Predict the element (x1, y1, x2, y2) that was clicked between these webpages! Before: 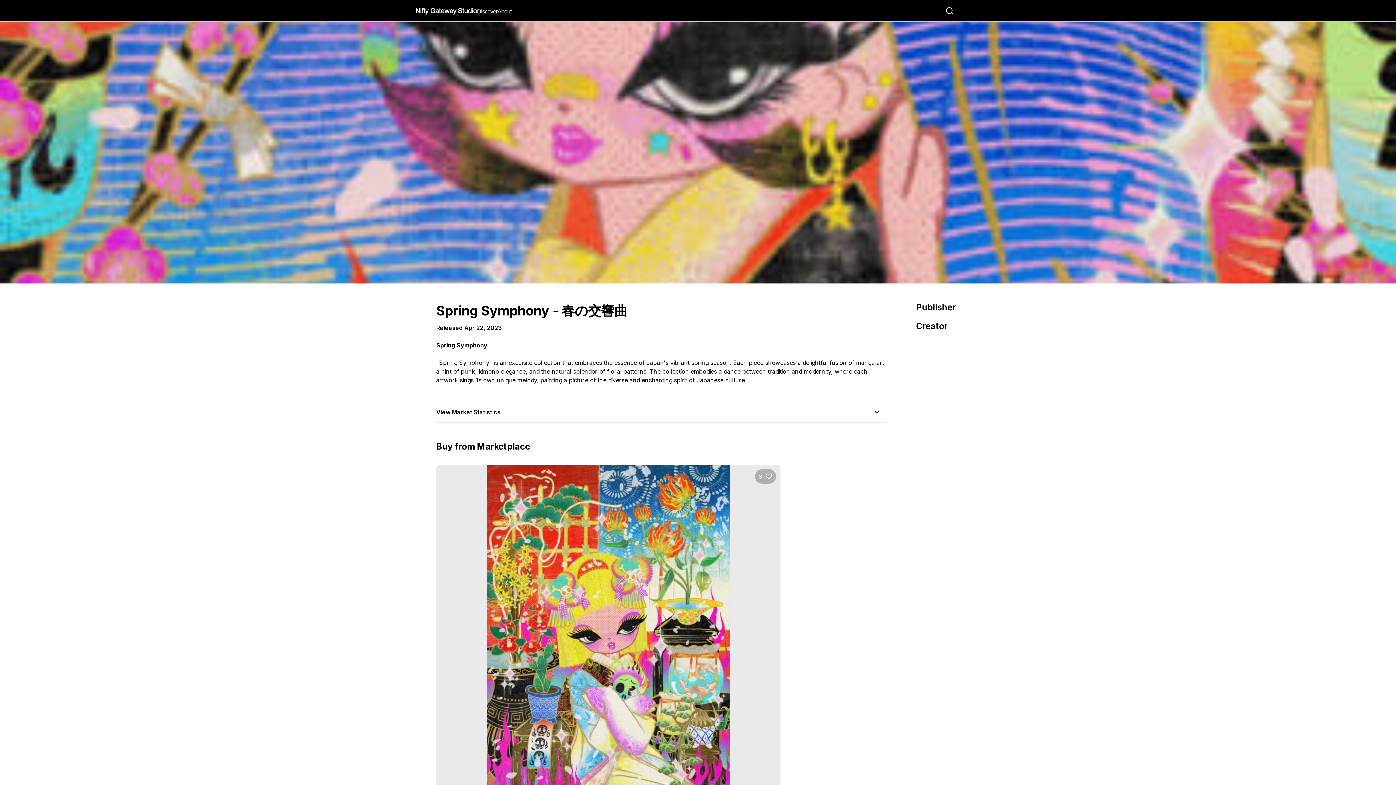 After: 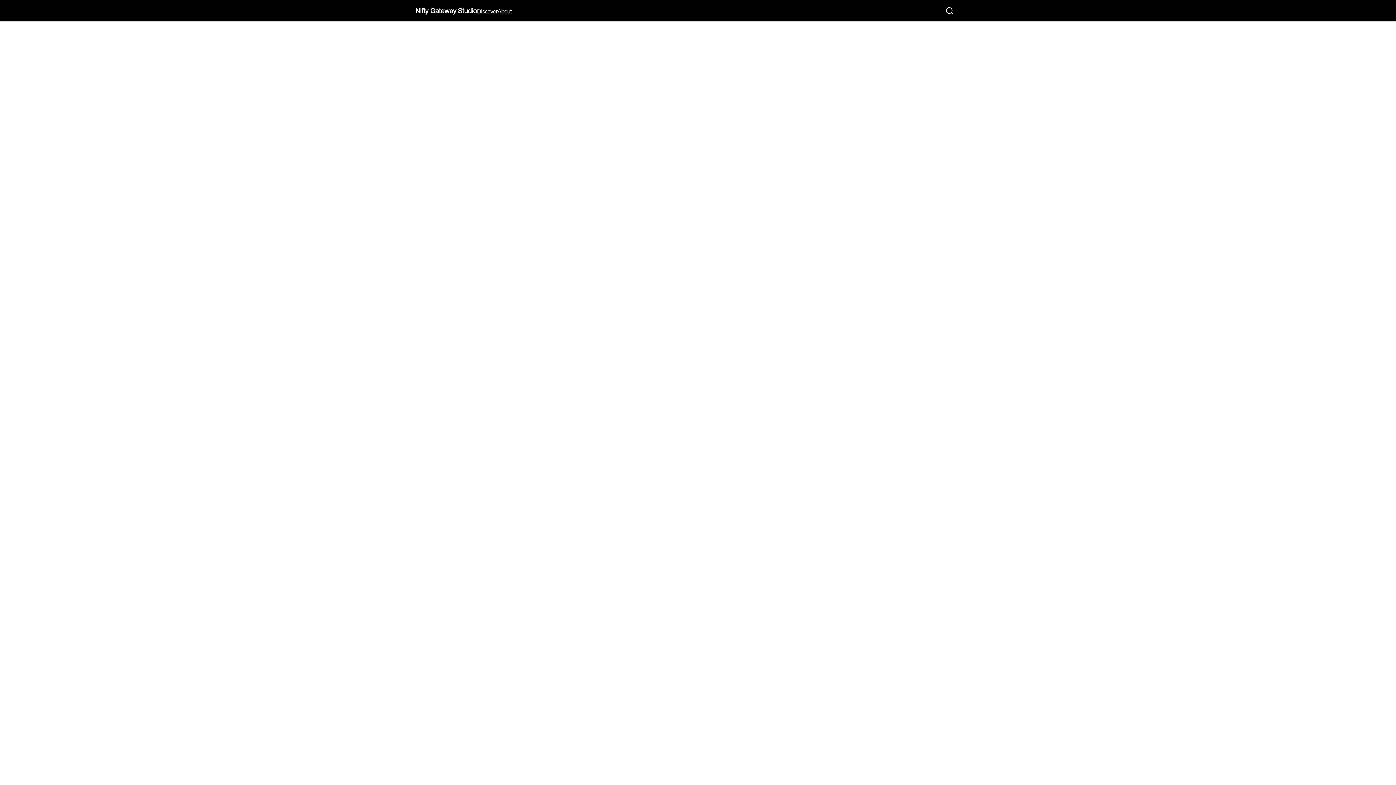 Action: bbox: (416, 8, 477, 14)